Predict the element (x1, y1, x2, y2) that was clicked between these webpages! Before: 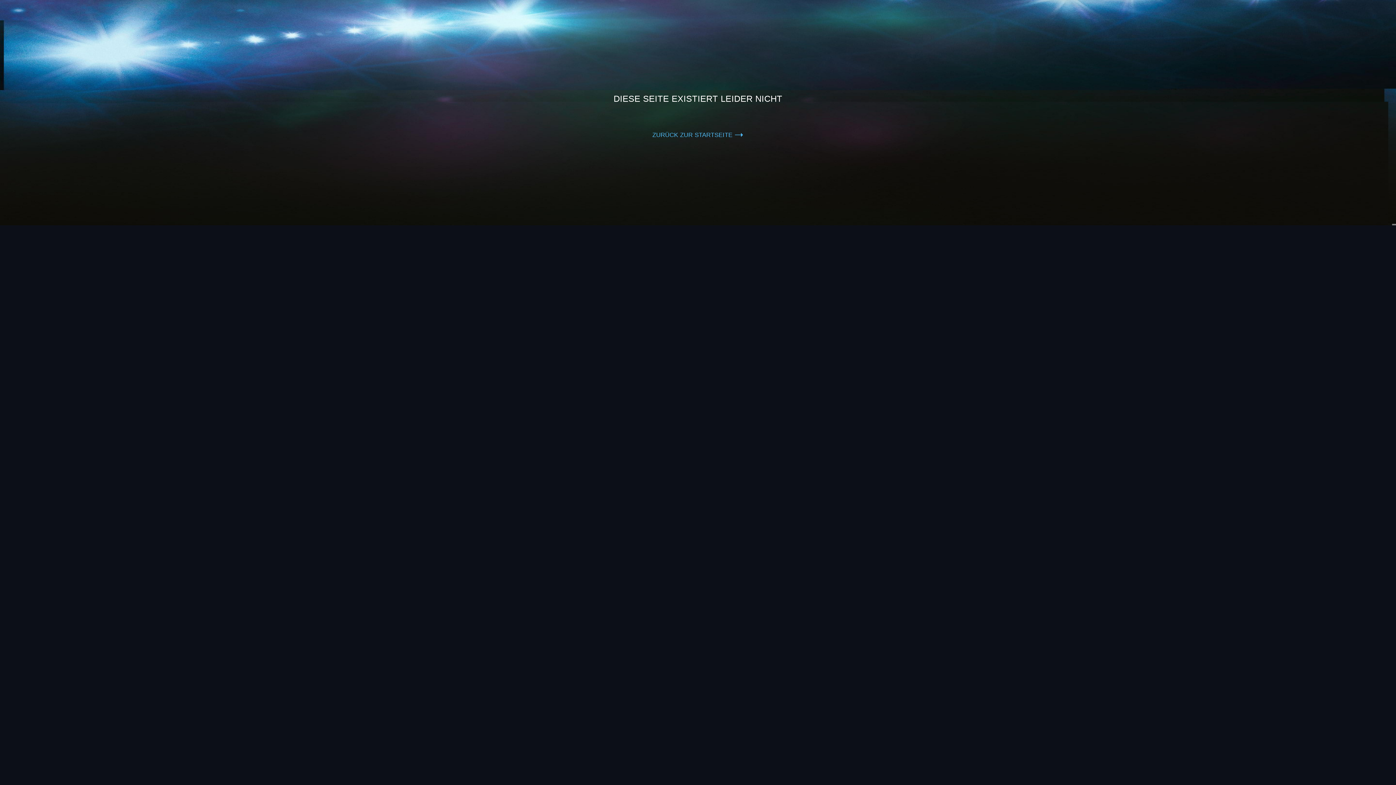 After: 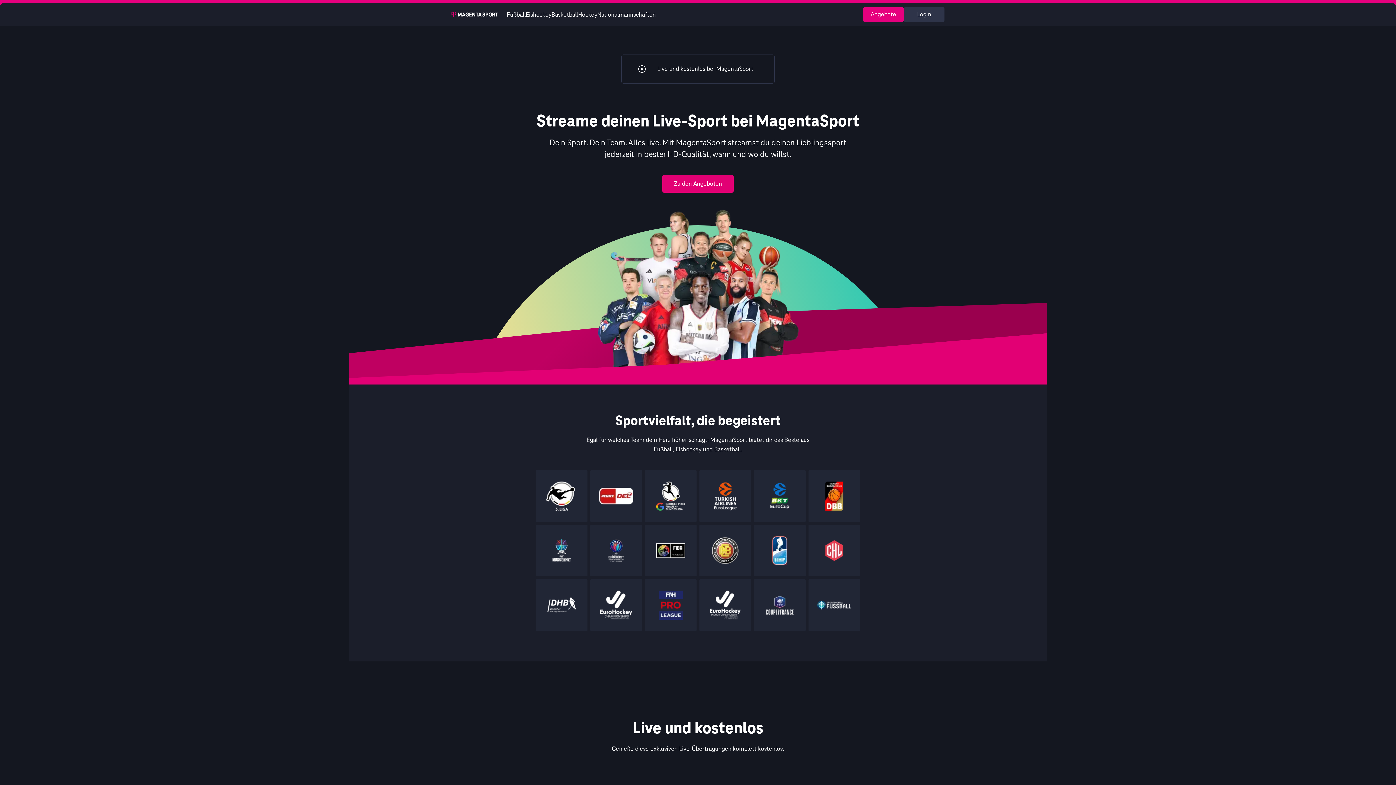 Action: label: ZURÜCK ZUR STARTSEITE / bbox: (652, 128, 743, 142)